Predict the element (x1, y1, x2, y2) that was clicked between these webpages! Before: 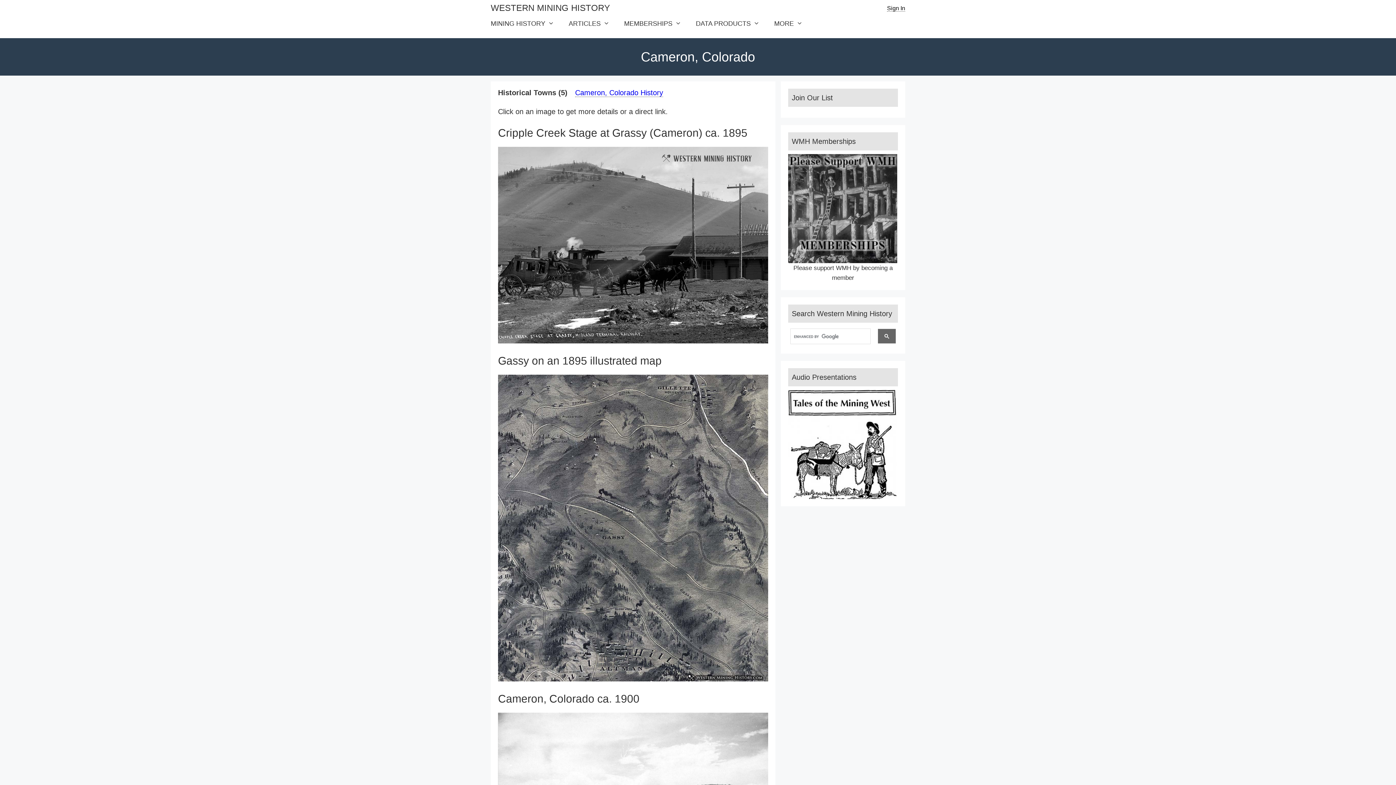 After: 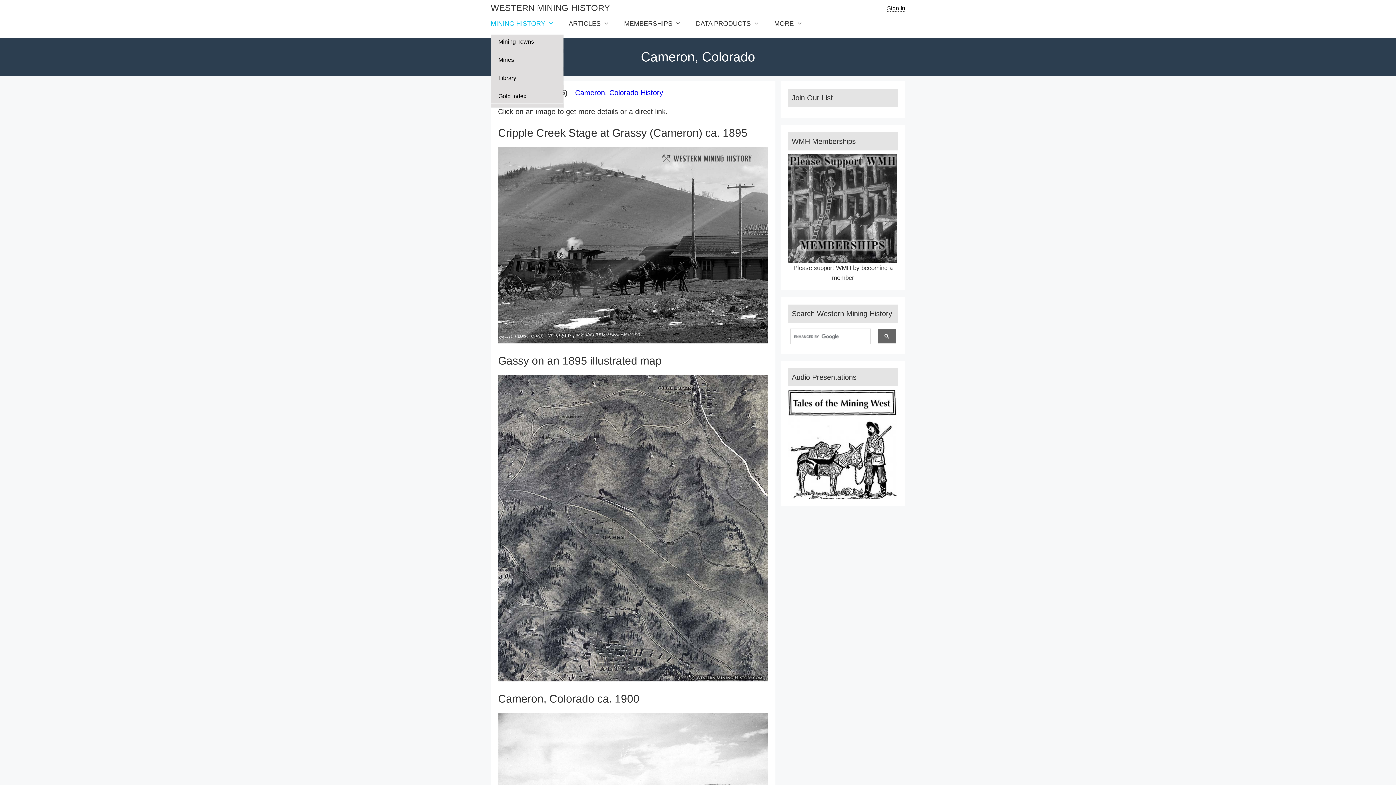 Action: label: MINING HISTORY bbox: (490, 13, 561, 34)